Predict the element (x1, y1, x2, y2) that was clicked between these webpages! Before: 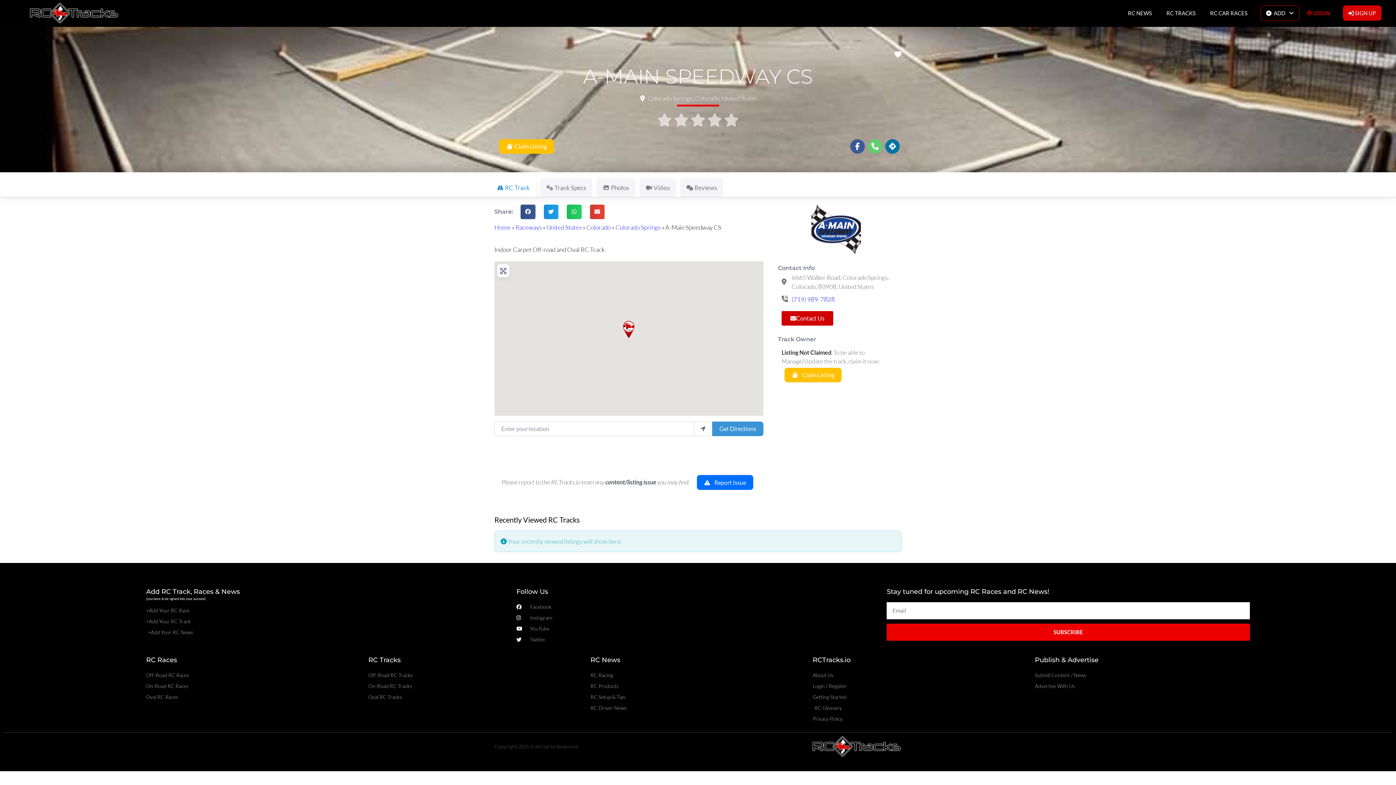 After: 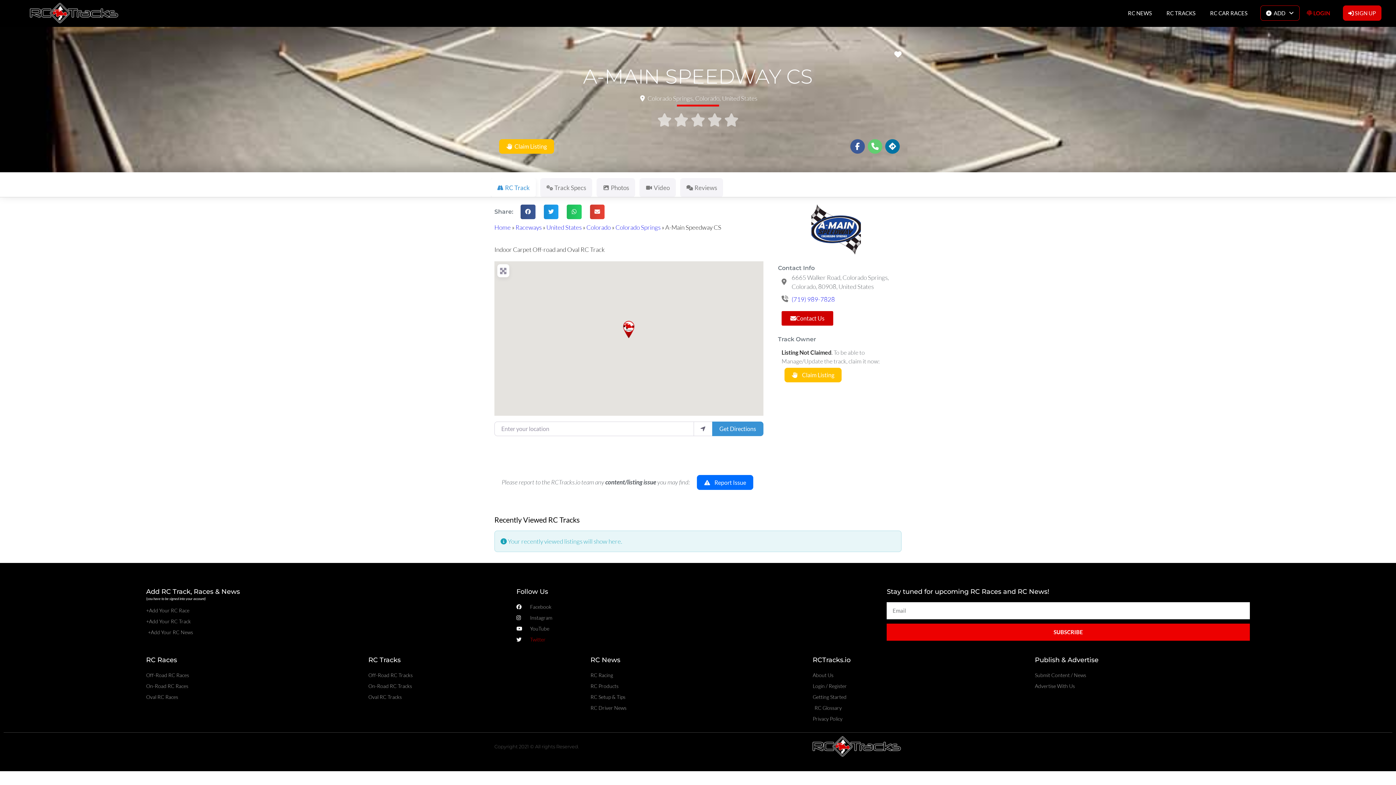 Action: bbox: (516, 635, 879, 644) label: Twitter